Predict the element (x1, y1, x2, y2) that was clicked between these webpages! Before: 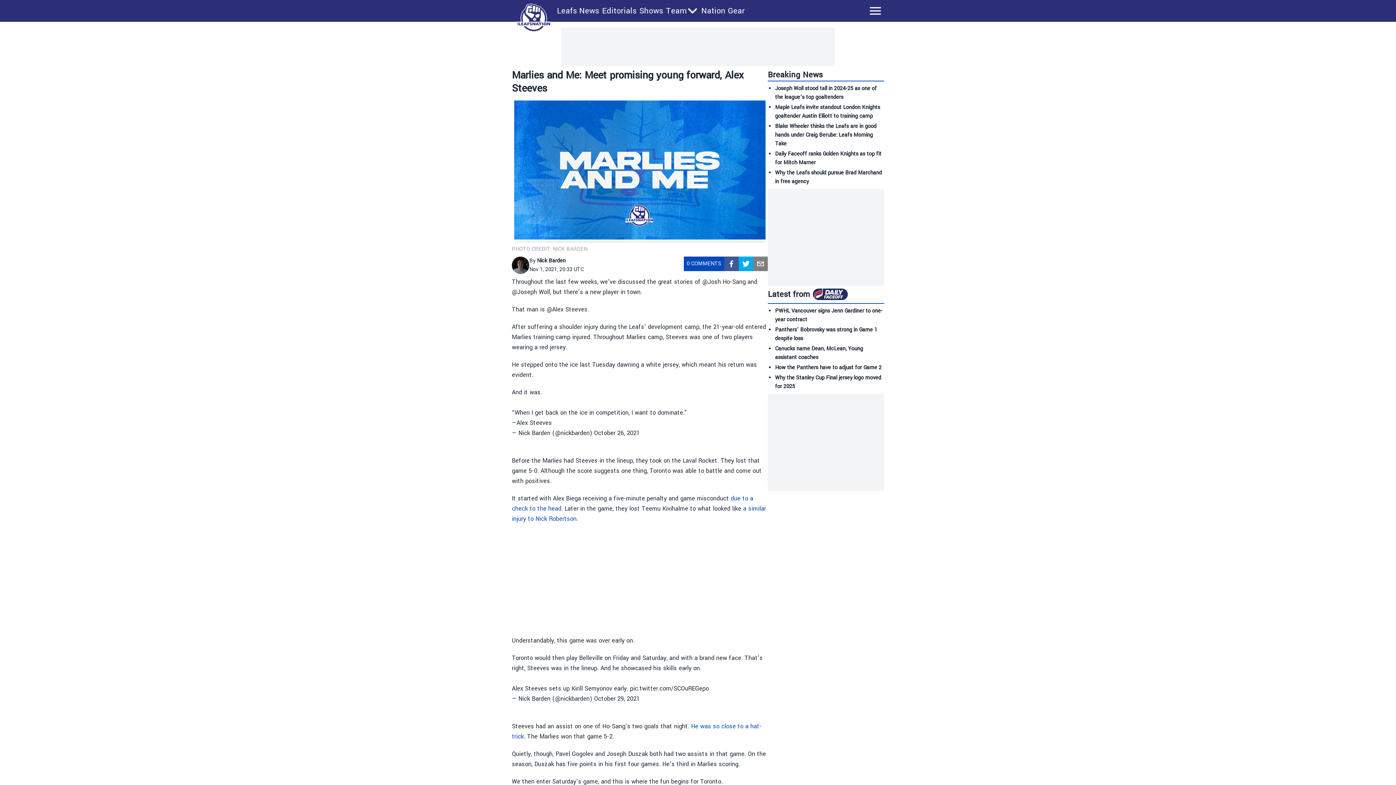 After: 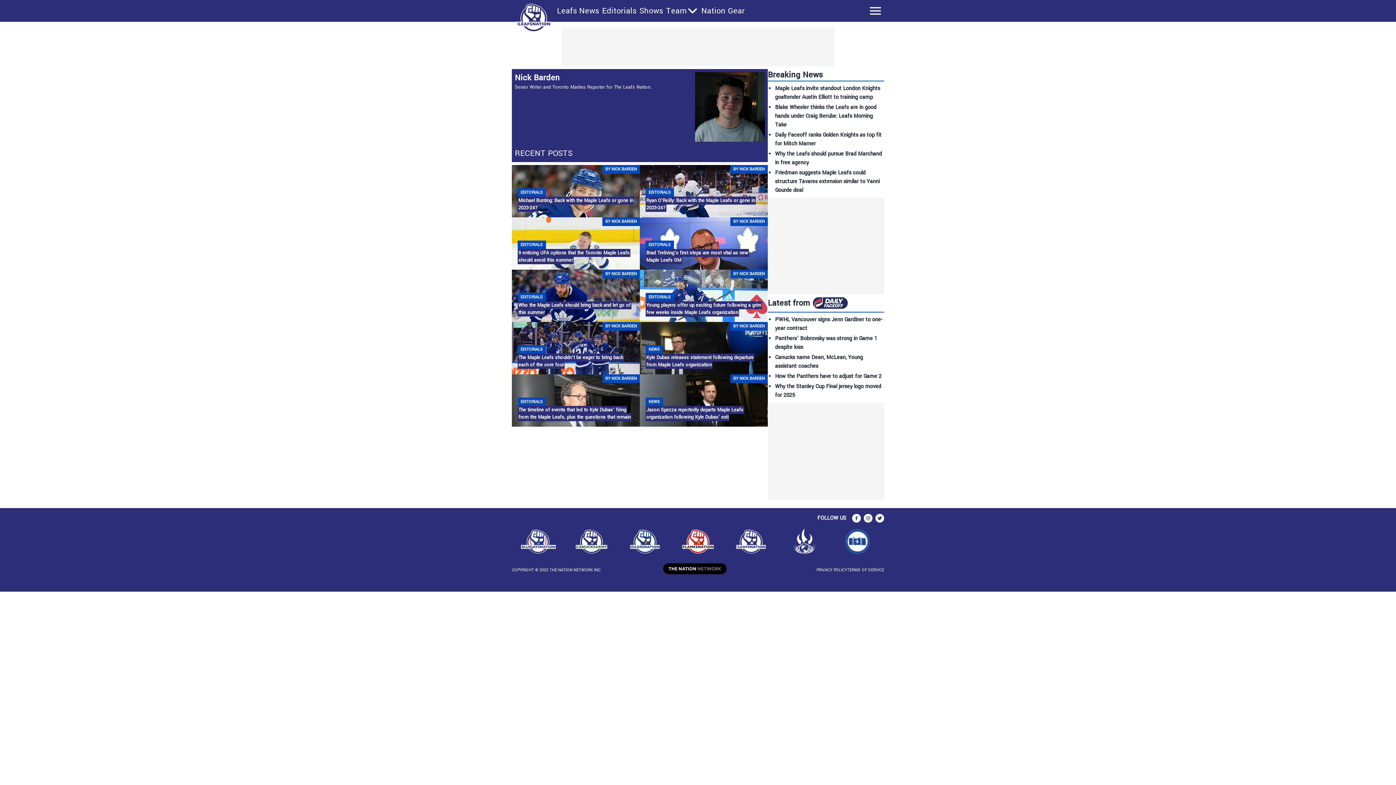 Action: bbox: (537, 257, 565, 264) label: Nick Barden